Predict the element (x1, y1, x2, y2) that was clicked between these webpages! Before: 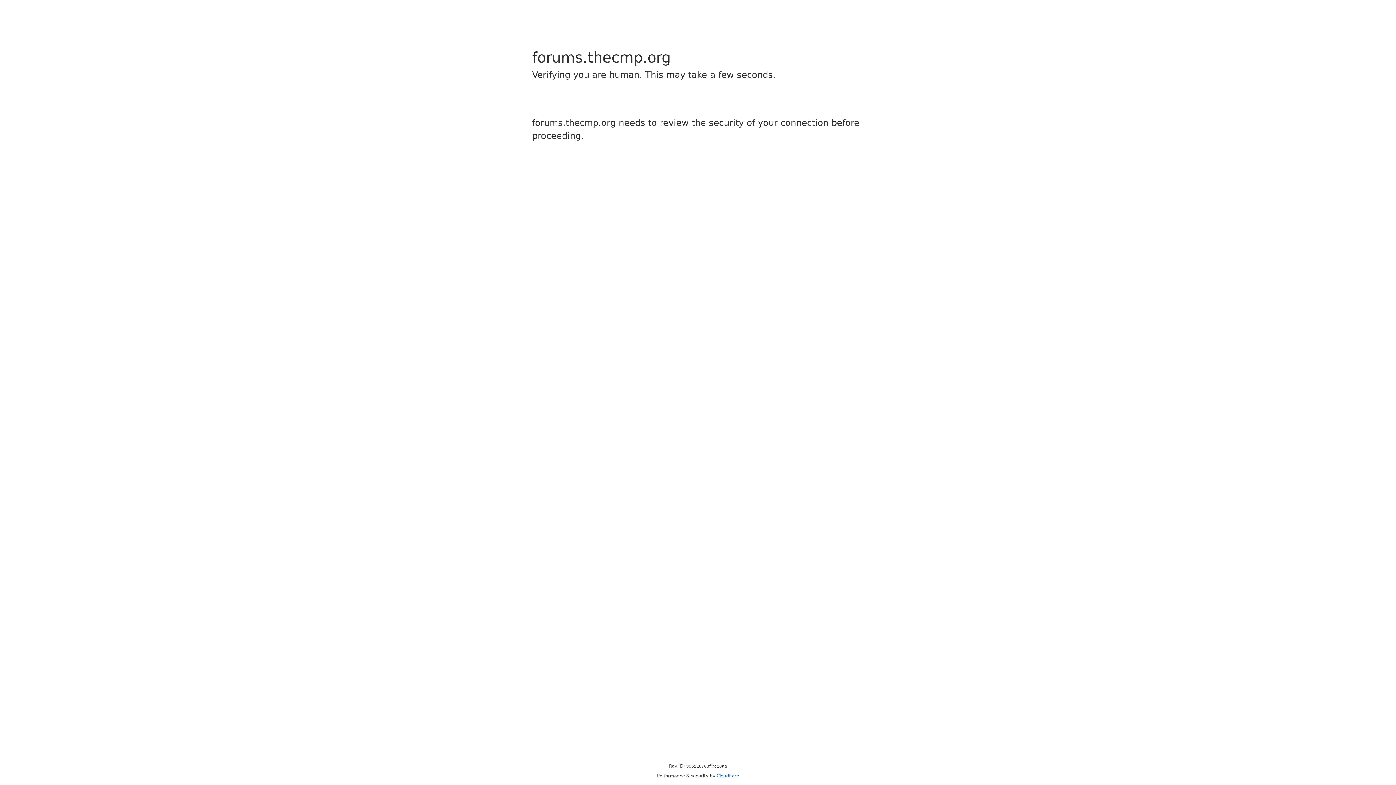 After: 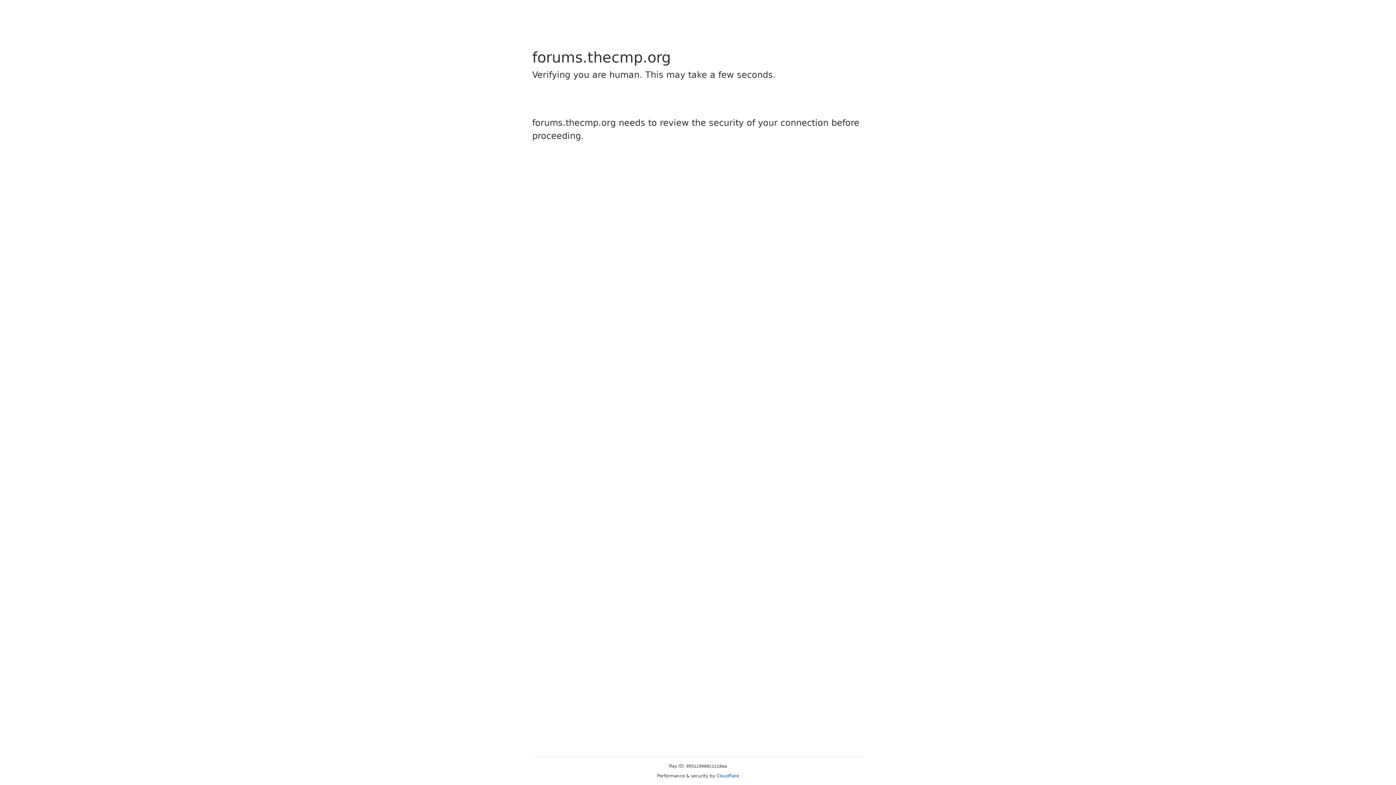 Action: bbox: (716, 773, 739, 778) label: Cloudflare